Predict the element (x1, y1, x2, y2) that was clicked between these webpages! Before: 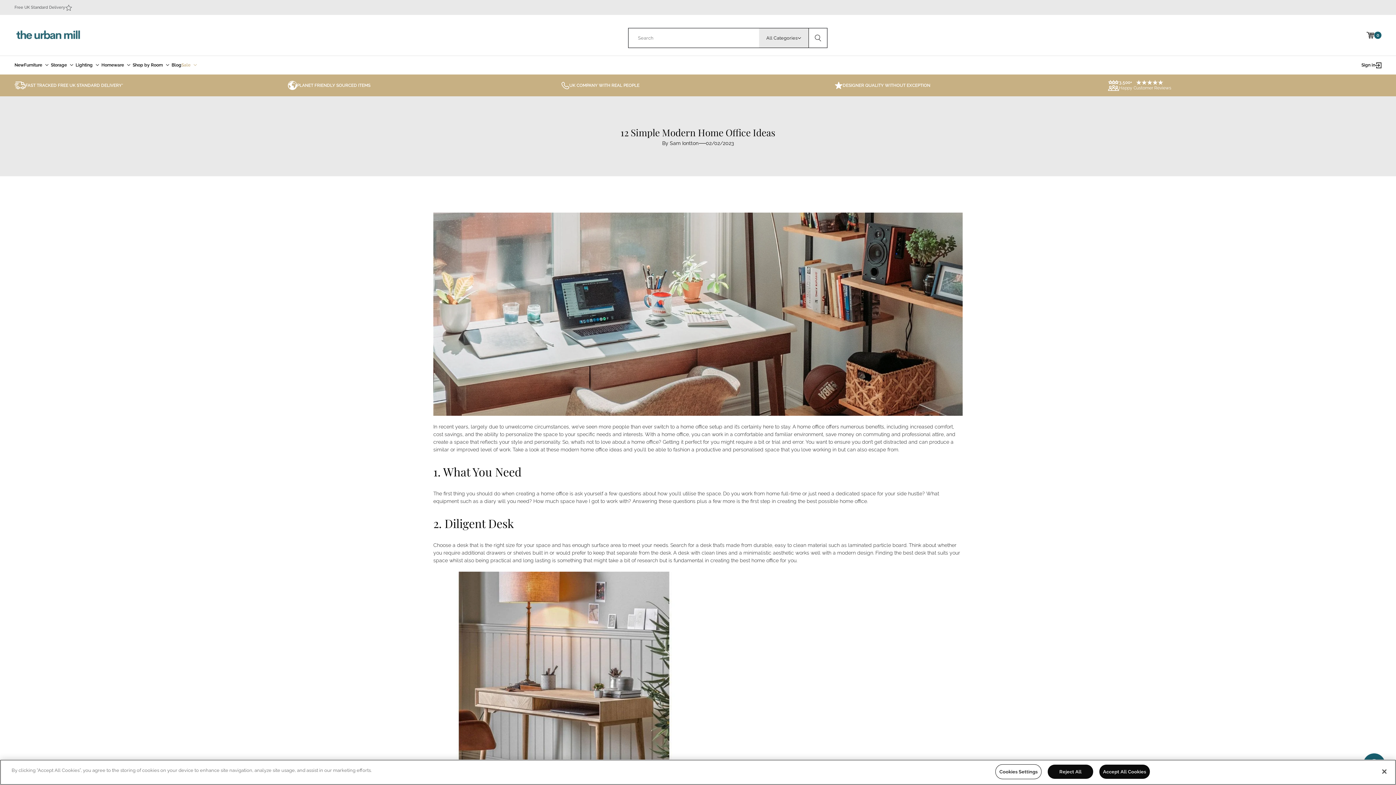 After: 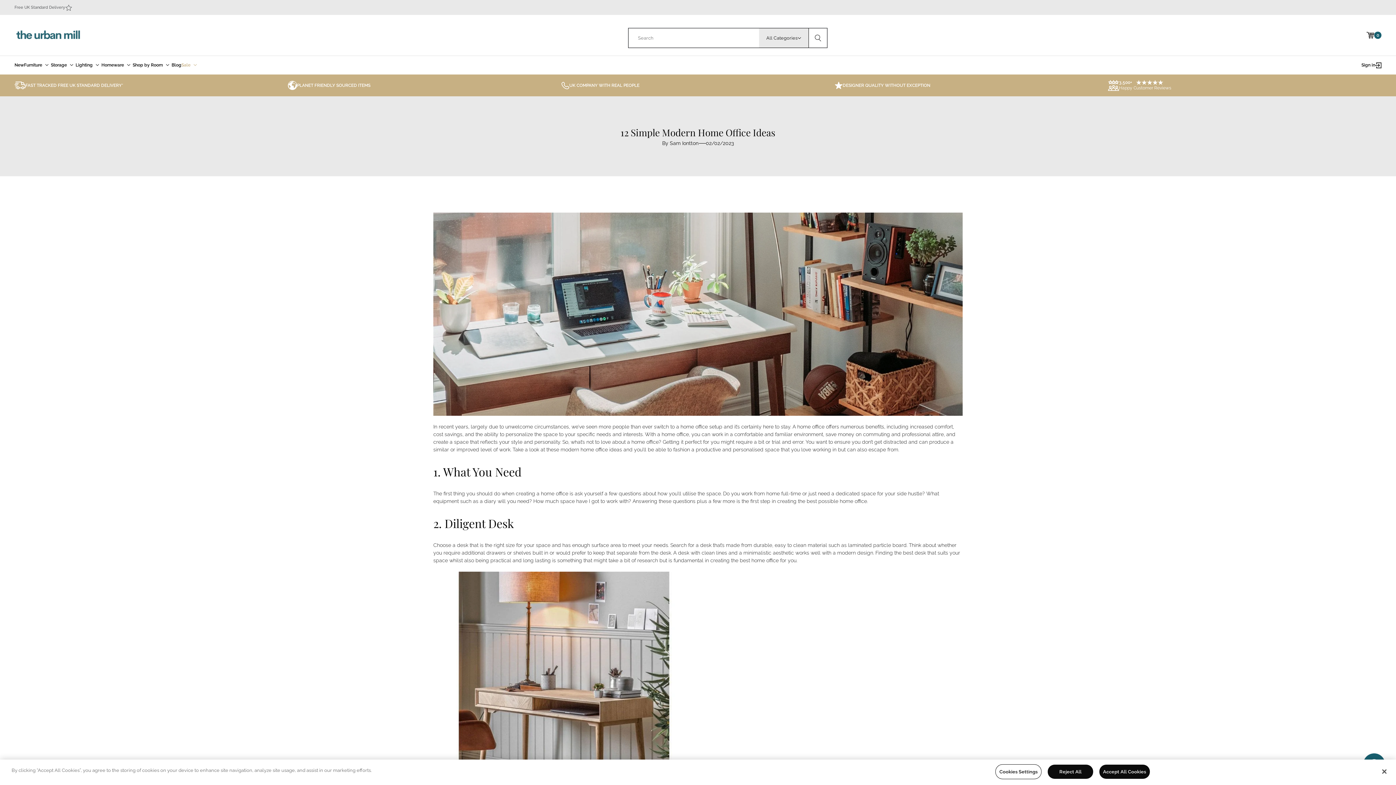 Action: bbox: (1119, 85, 1171, 90) label: Happy Customer Reviews